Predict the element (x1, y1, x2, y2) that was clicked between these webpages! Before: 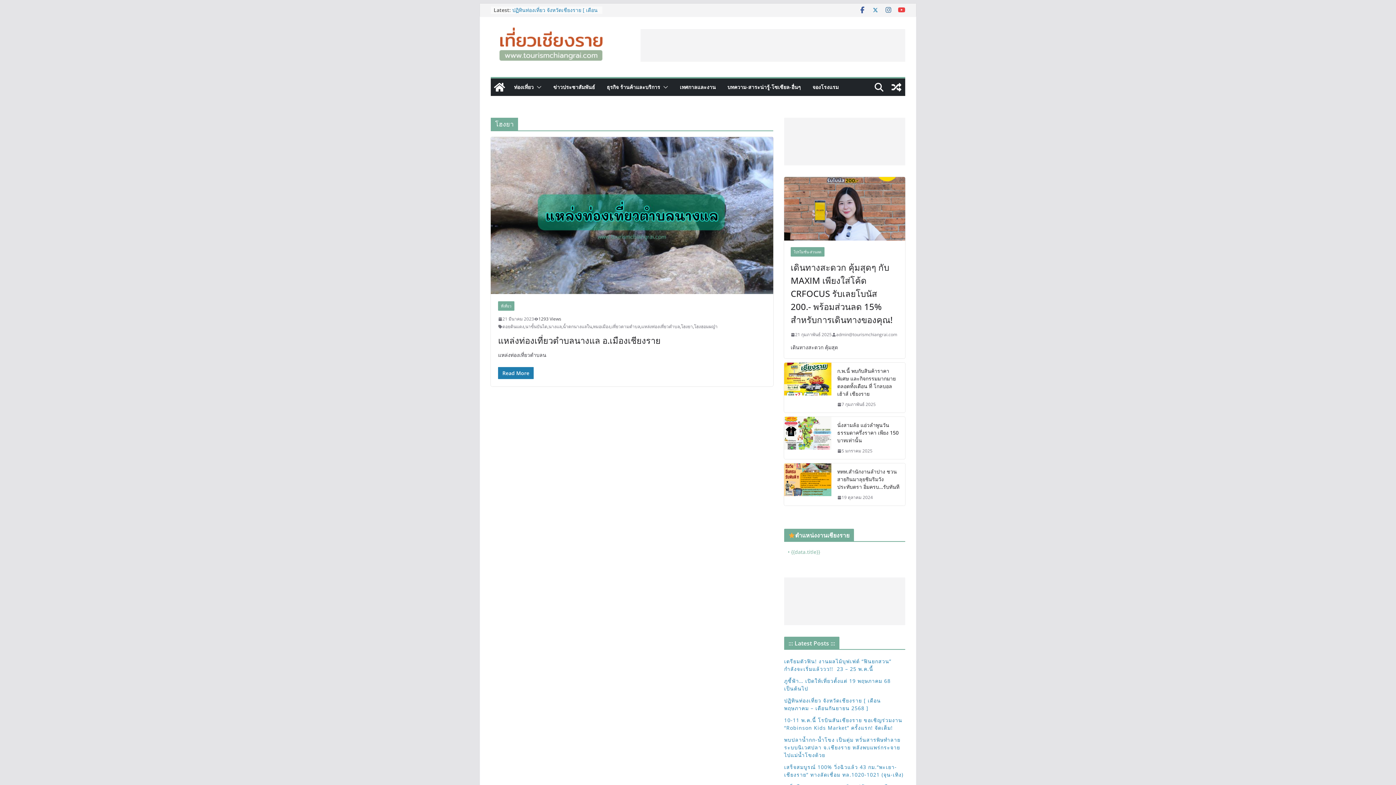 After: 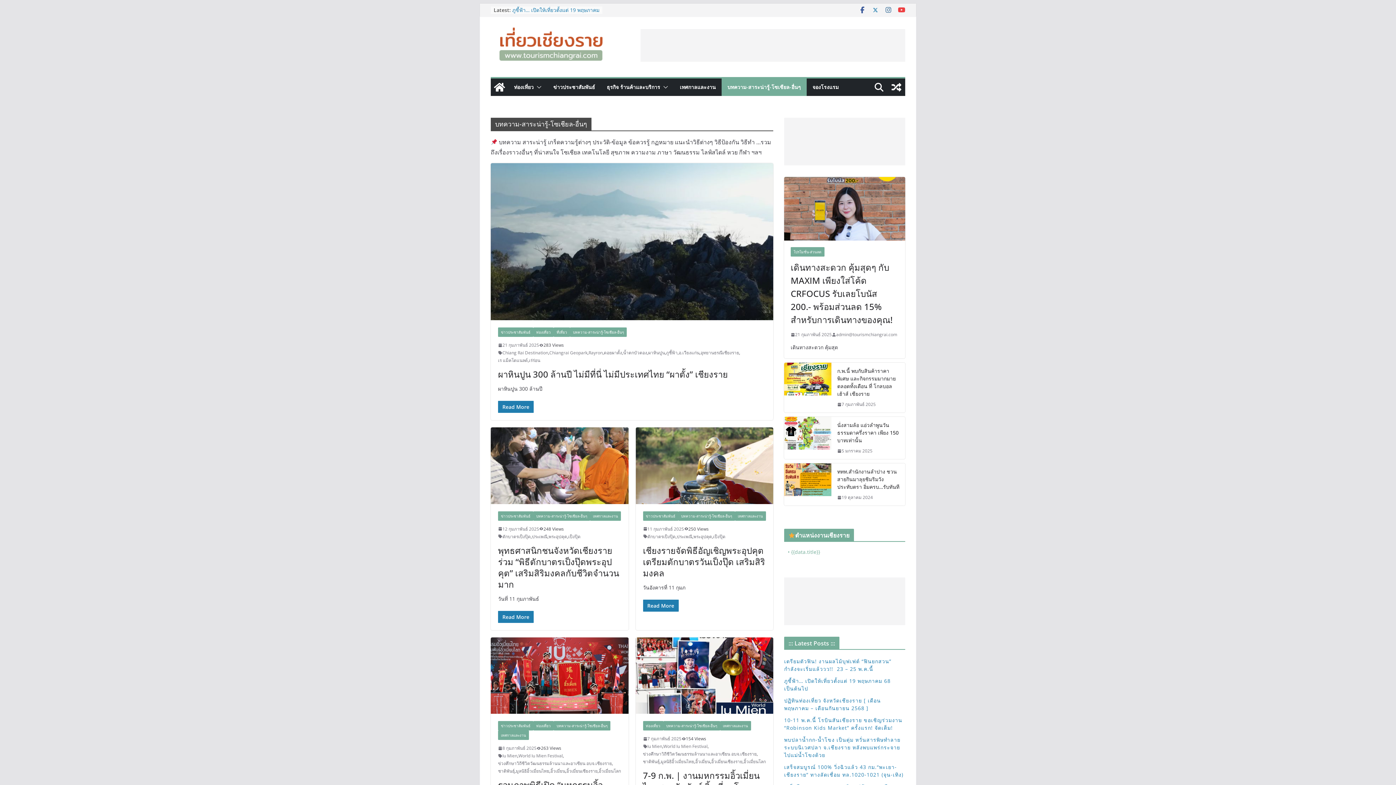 Action: bbox: (727, 82, 801, 92) label: บทความ-สาระน่ารู้-โซเชียล-อื่นๆ